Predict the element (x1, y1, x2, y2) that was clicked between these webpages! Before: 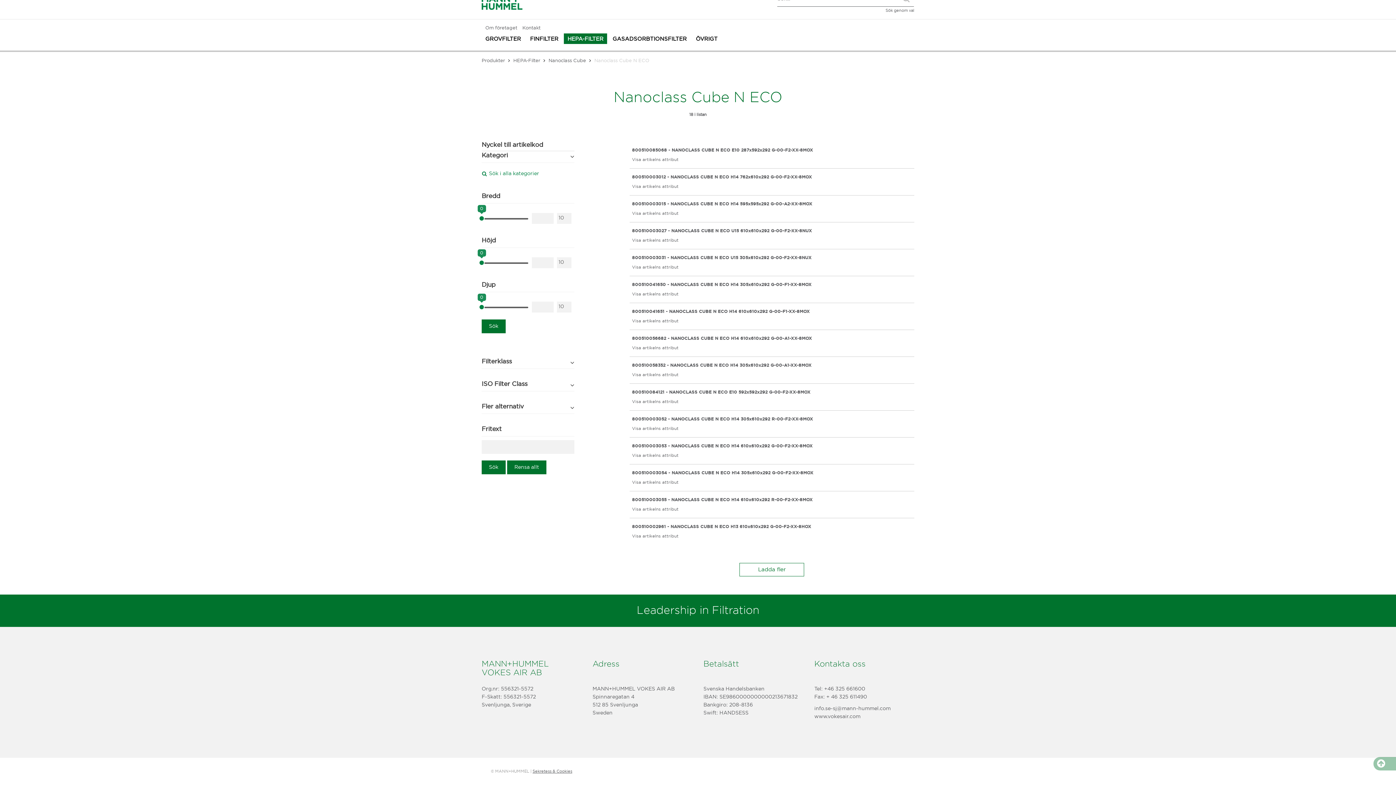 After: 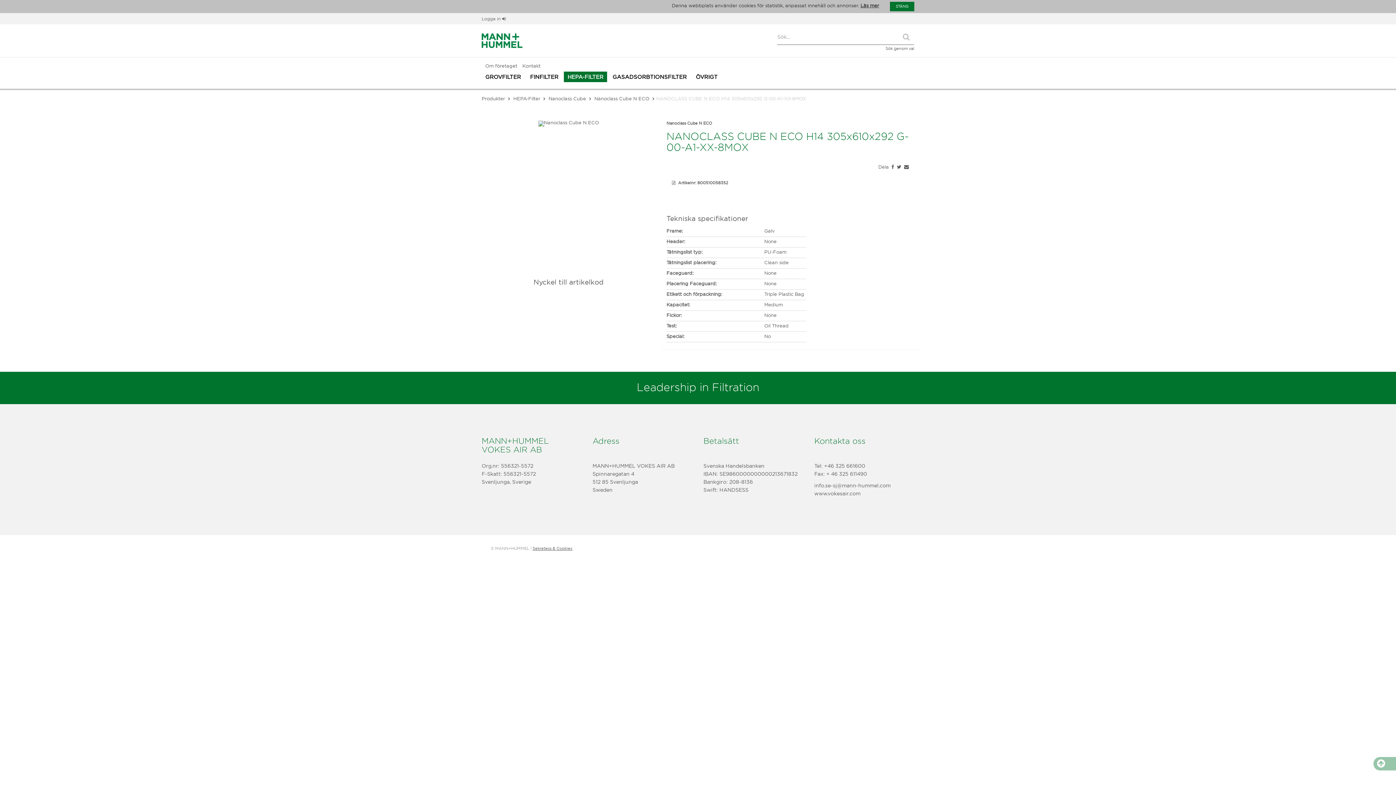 Action: label: 800510058352 - NANOCLASS CUBE N ECO H14 305x610x292 G-00-A1-XX-8MOX

 bbox: (632, 362, 906, 368)